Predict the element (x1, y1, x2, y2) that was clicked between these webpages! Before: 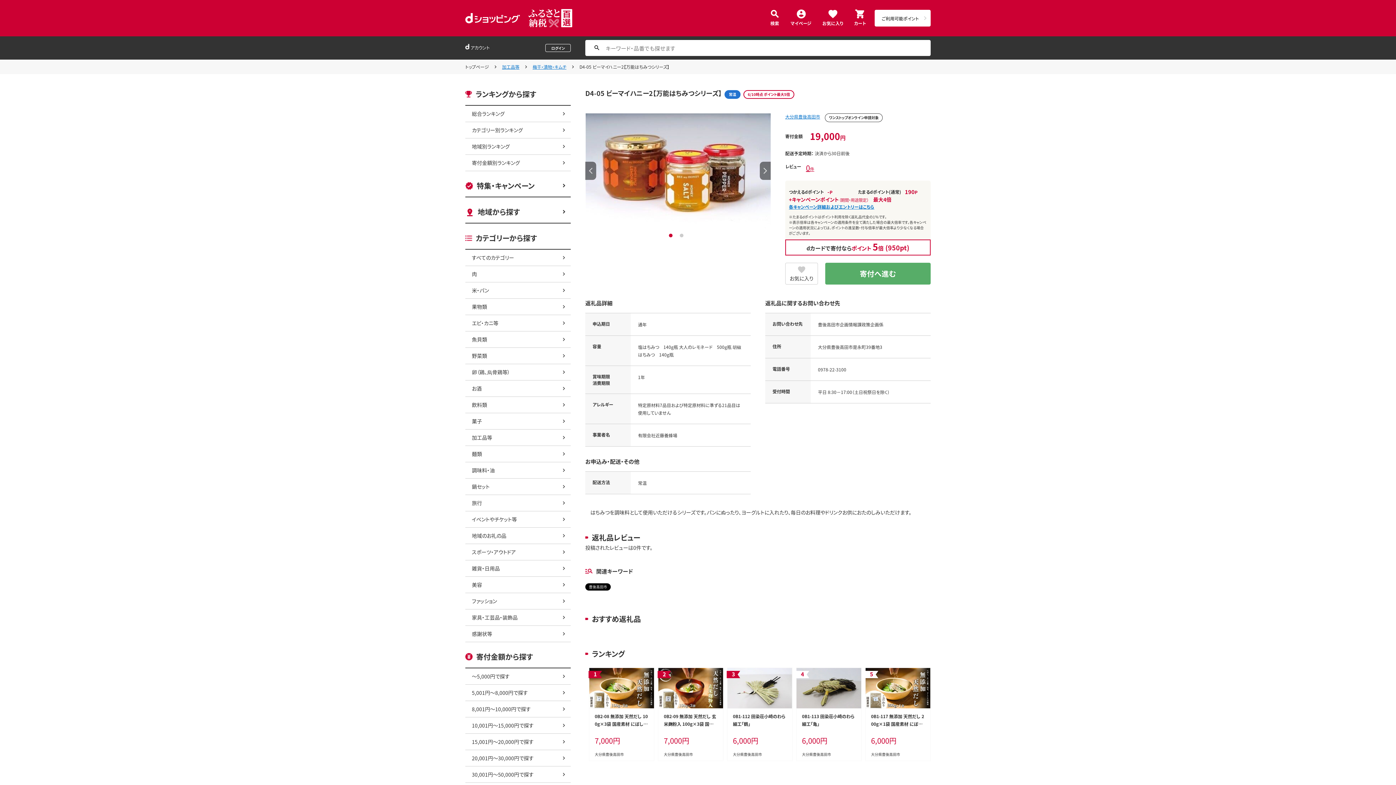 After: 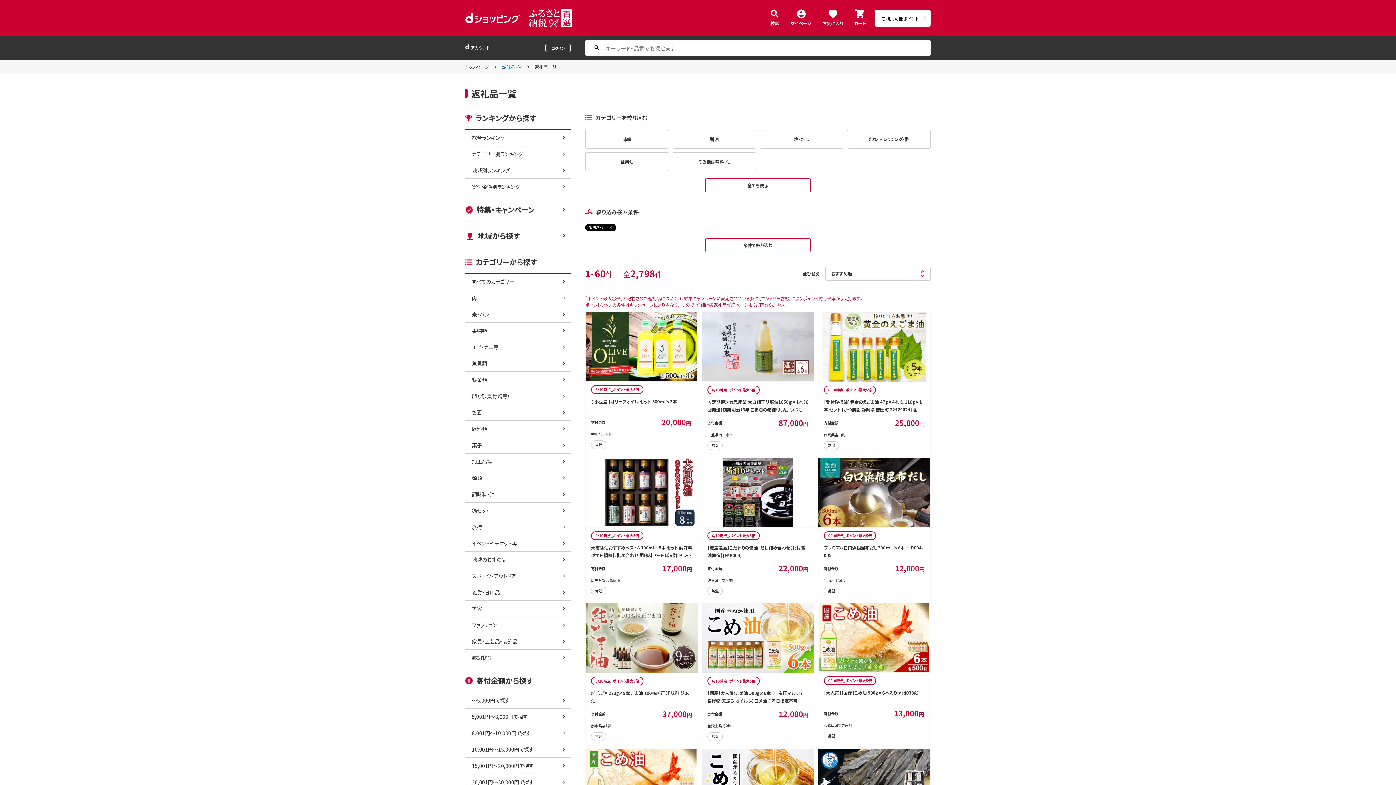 Action: label: 調味料・油 bbox: (465, 462, 570, 478)